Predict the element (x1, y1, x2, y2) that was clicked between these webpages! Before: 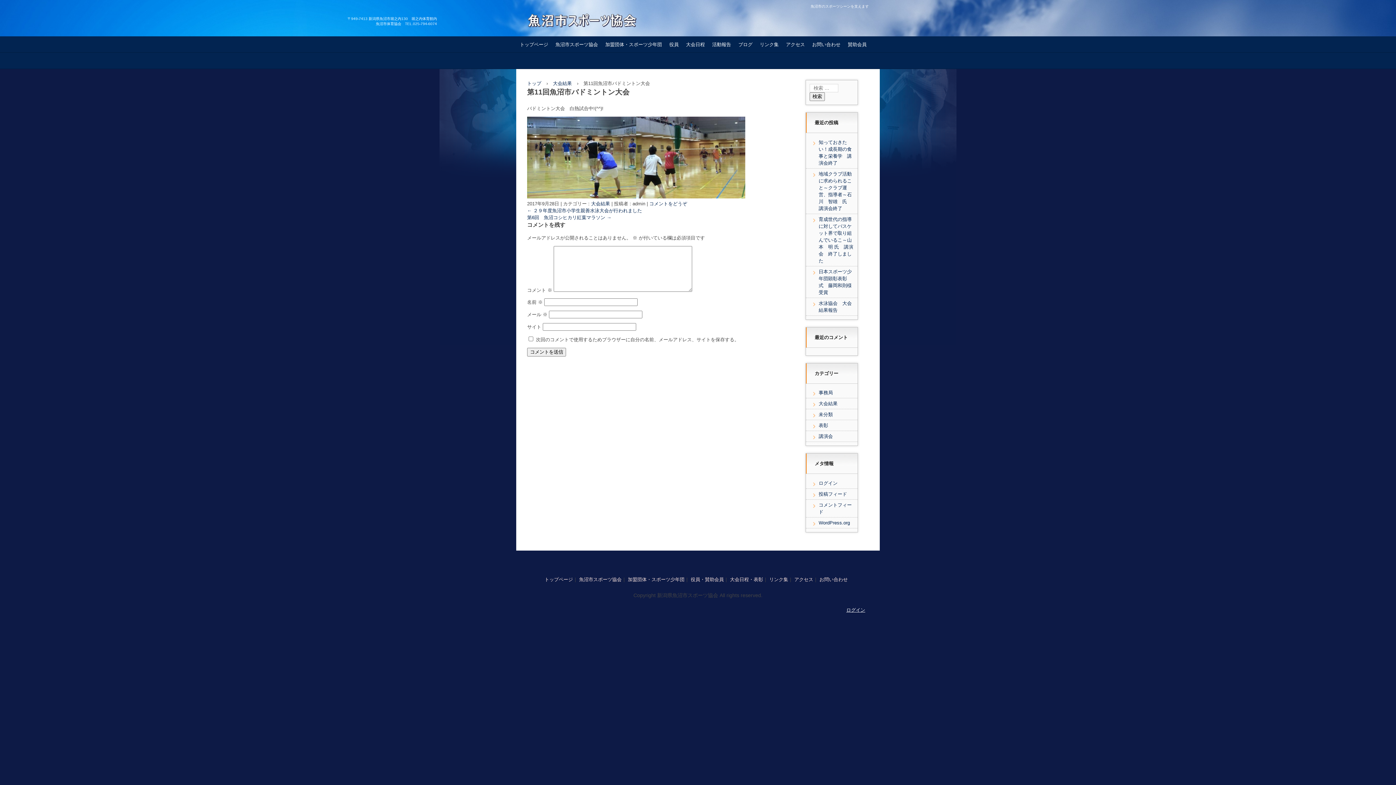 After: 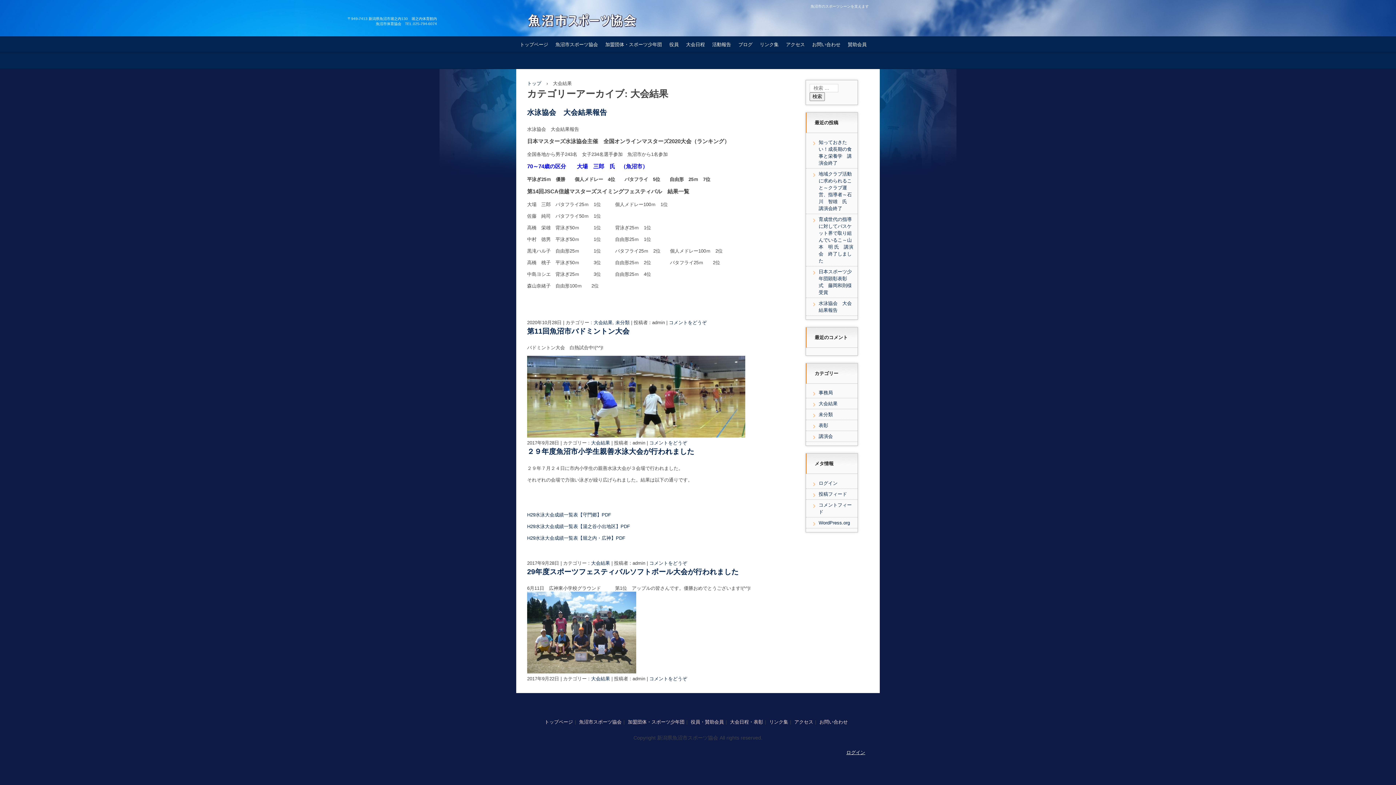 Action: bbox: (818, 401, 837, 406) label: 大会結果